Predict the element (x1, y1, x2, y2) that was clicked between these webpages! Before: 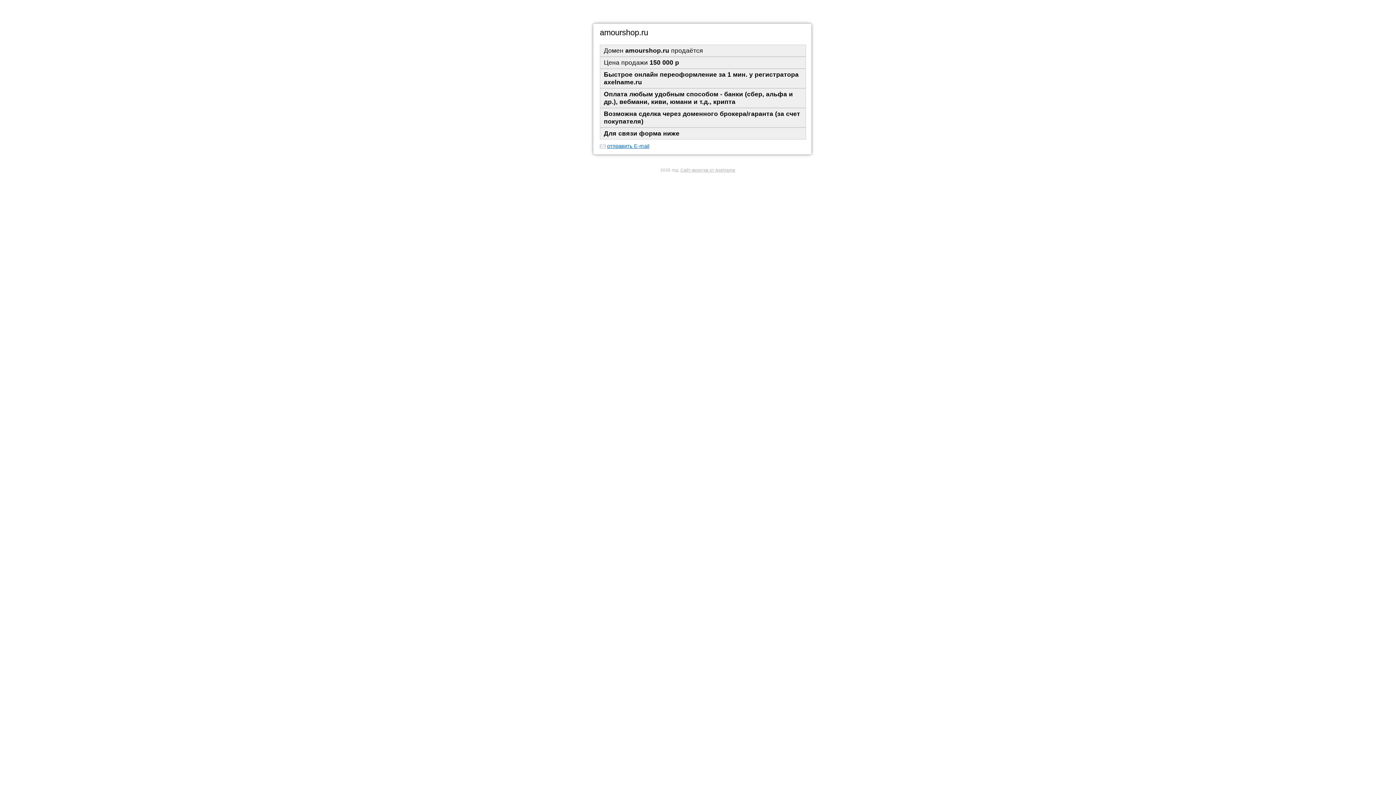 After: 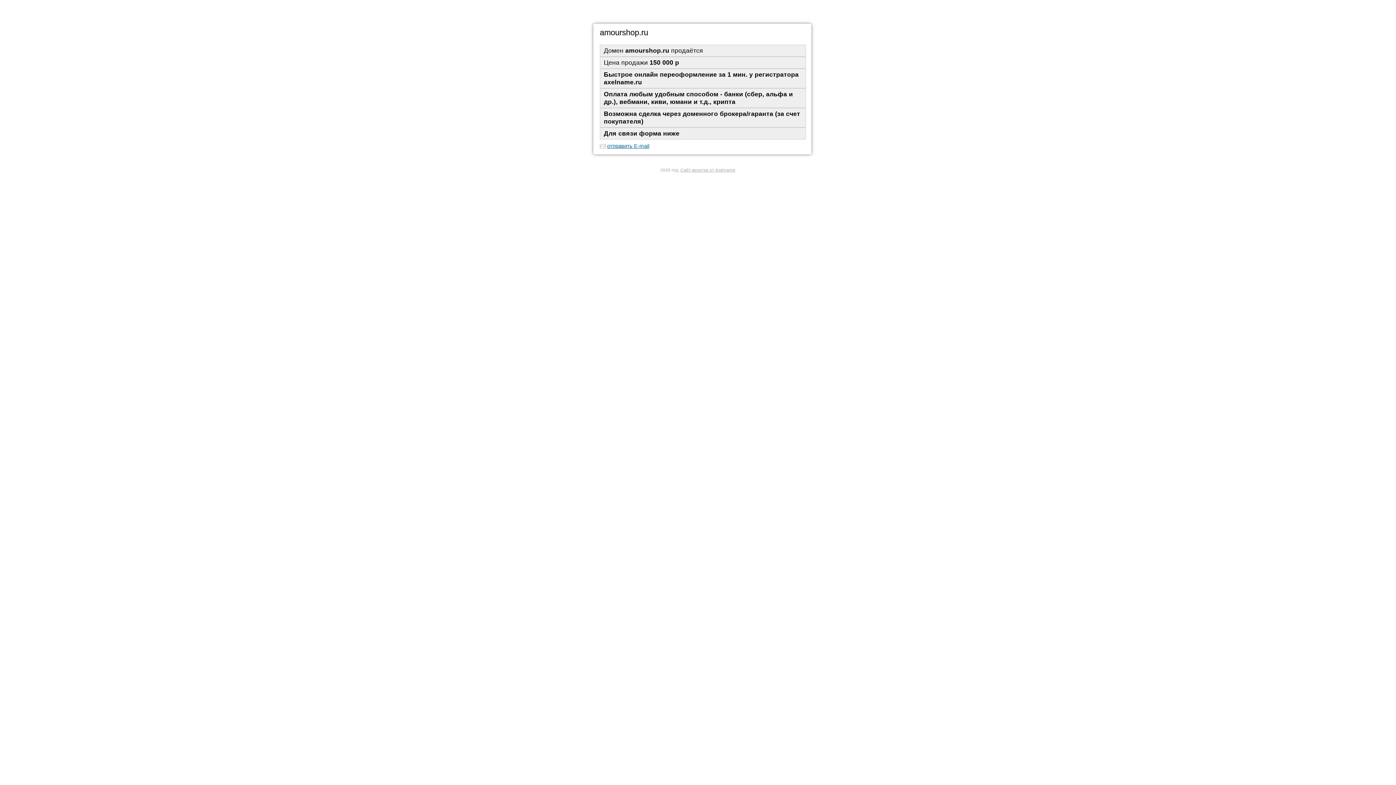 Action: bbox: (600, 28, 648, 37) label: amourshop.ru